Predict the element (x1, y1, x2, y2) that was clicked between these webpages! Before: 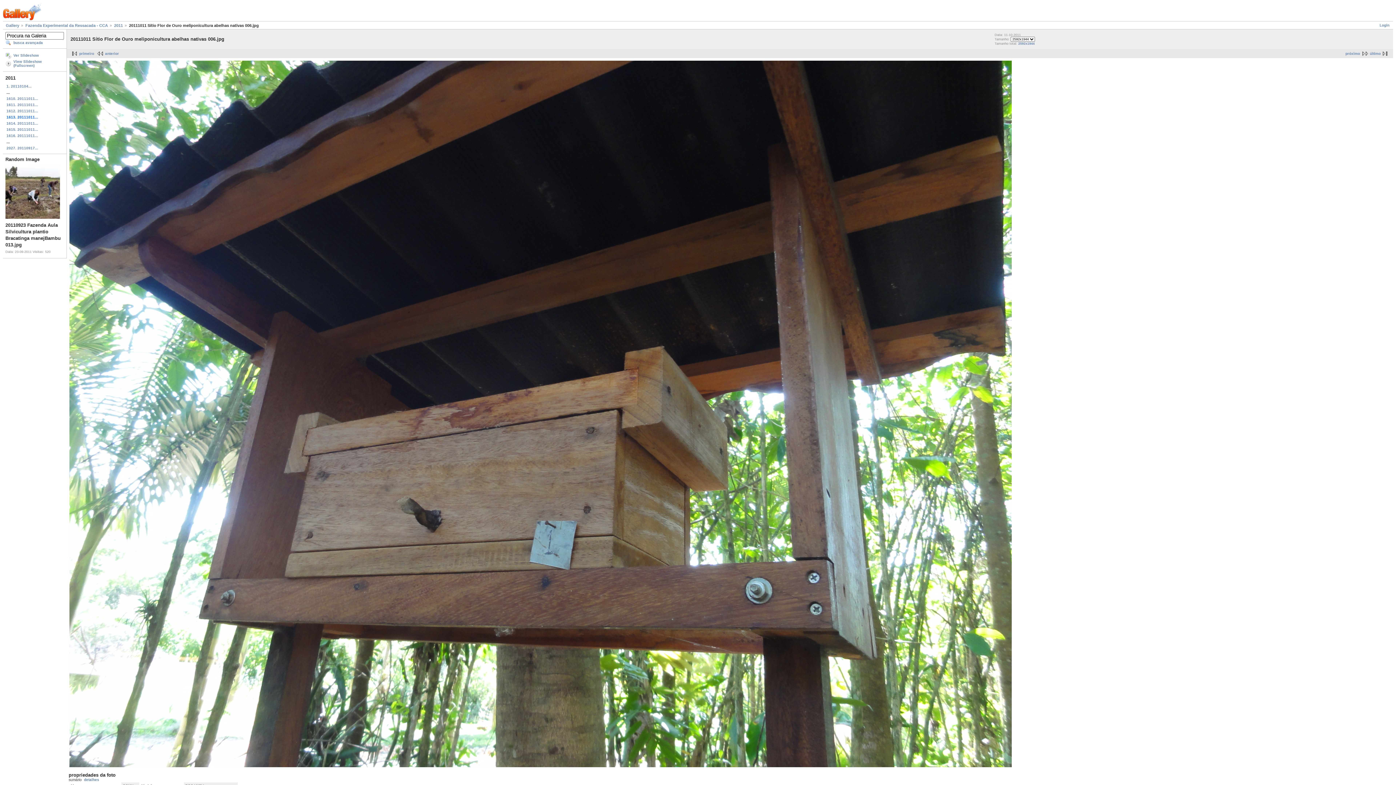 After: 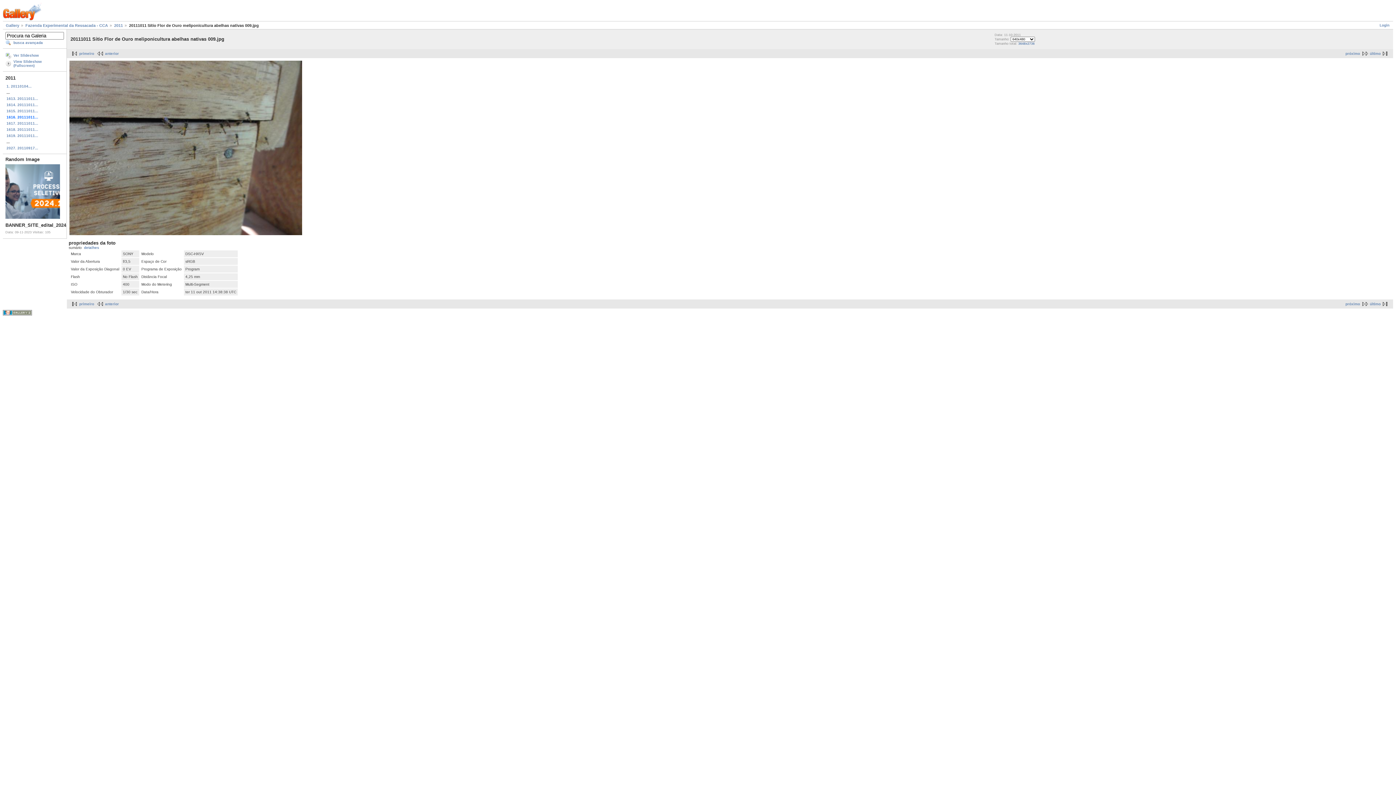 Action: bbox: (5, 132, 64, 138) label: 1616. 20111011...